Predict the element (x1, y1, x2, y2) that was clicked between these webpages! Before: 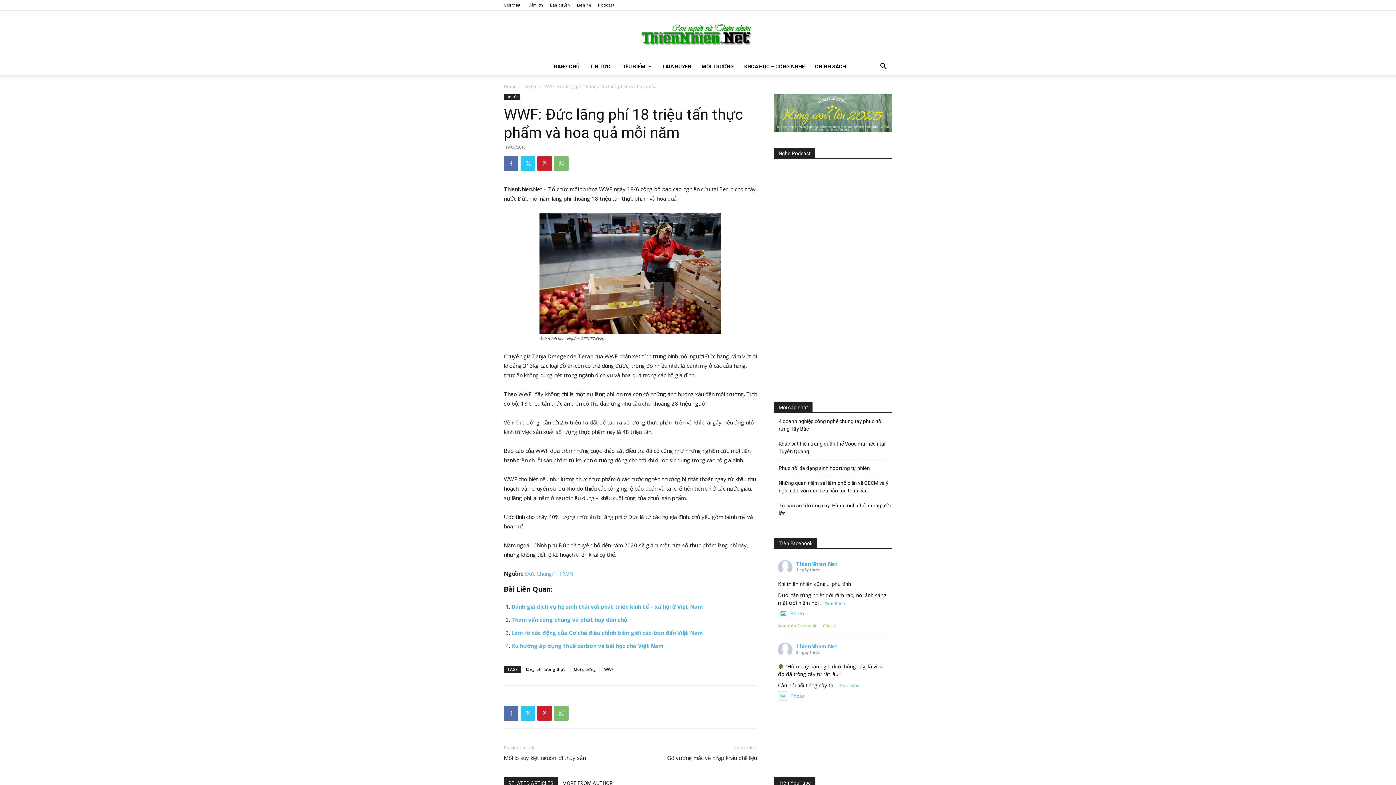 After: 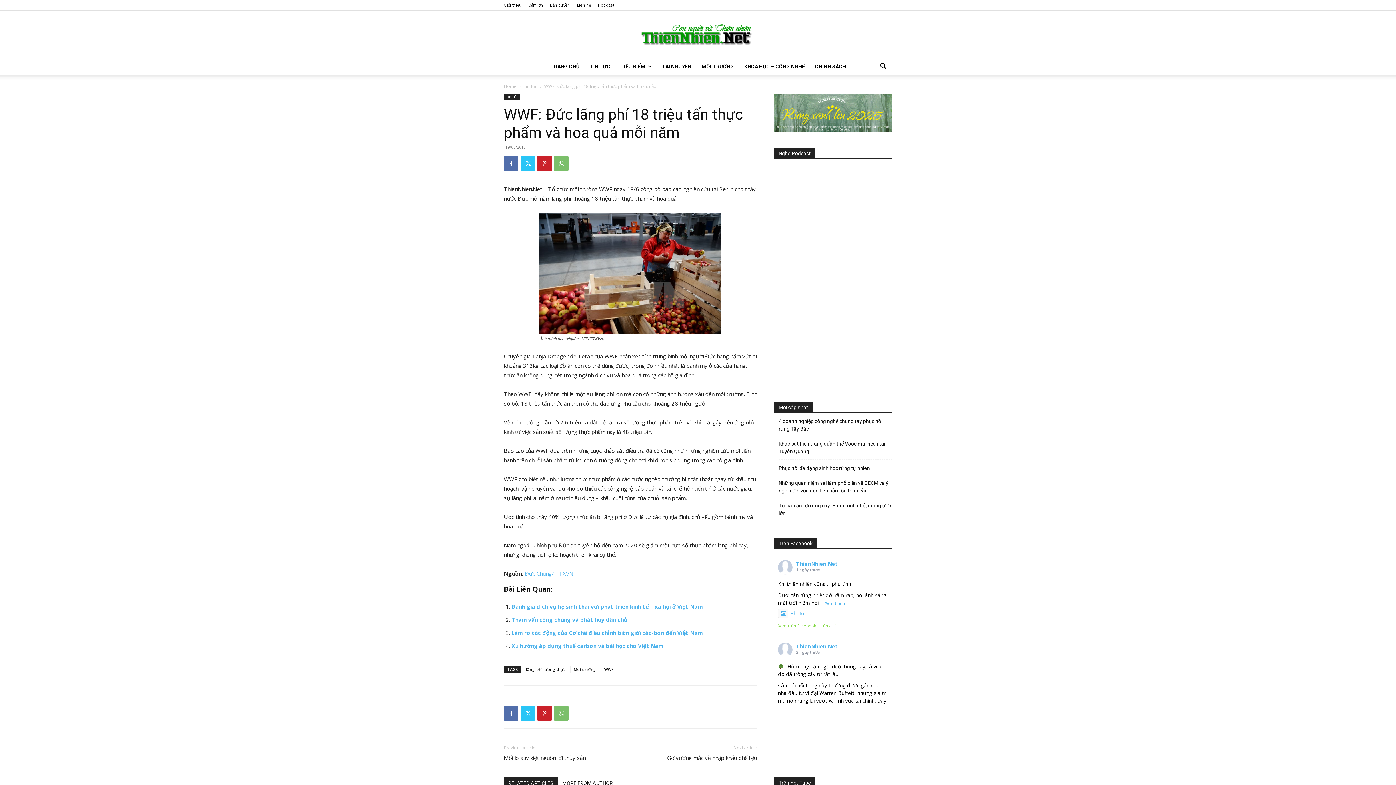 Action: label: Xem thêm bbox: (839, 683, 860, 688)